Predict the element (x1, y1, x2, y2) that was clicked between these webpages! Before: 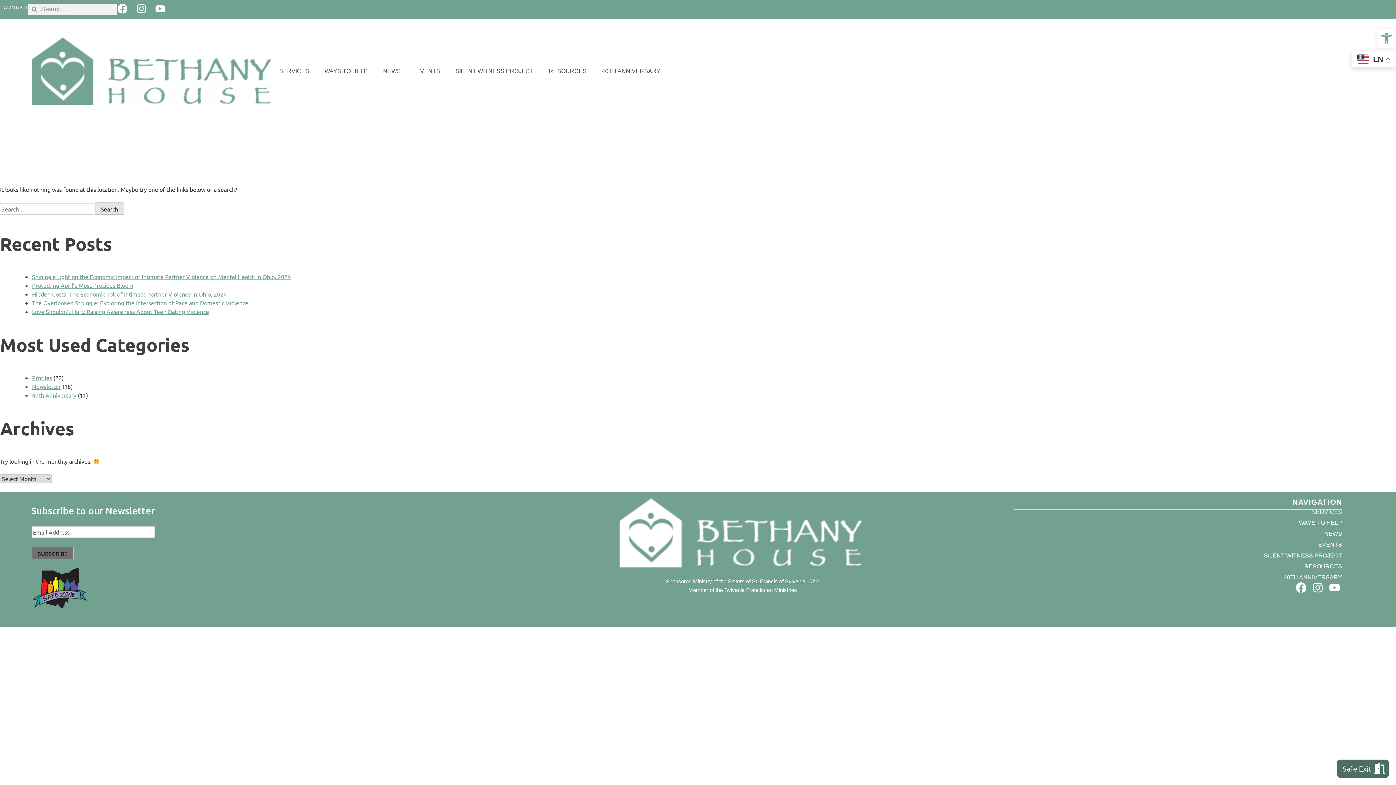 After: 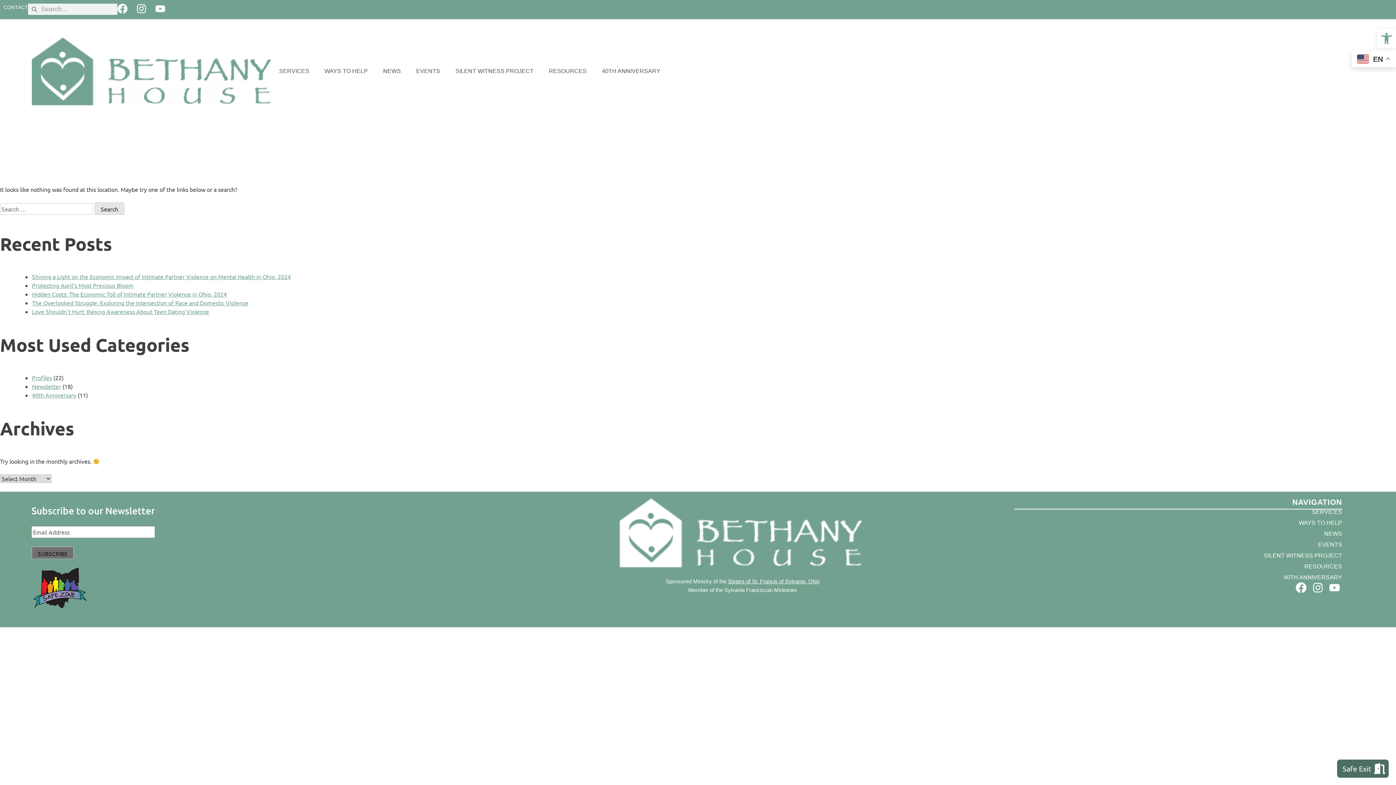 Action: label: Sisters of St. Francis of Sylvania, Ohio bbox: (728, 578, 819, 584)